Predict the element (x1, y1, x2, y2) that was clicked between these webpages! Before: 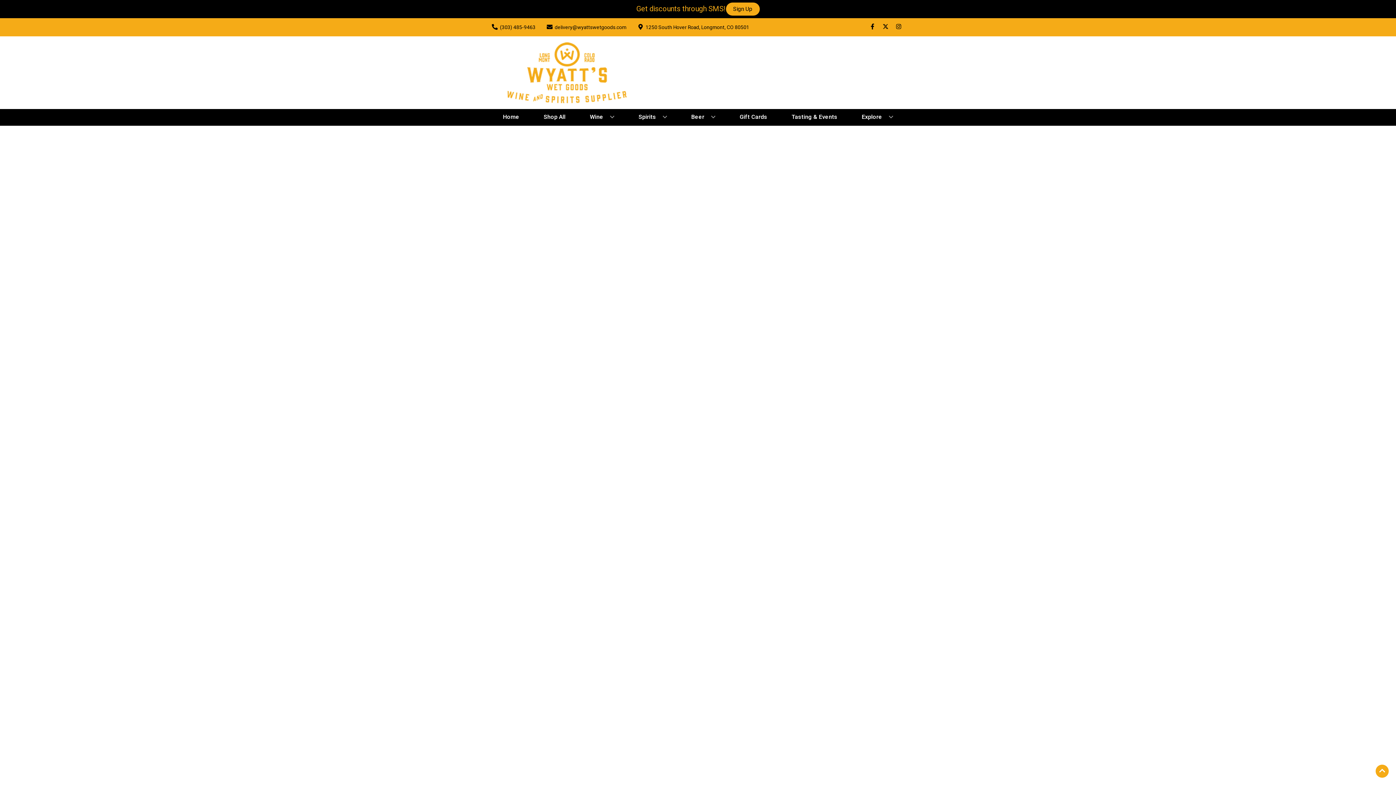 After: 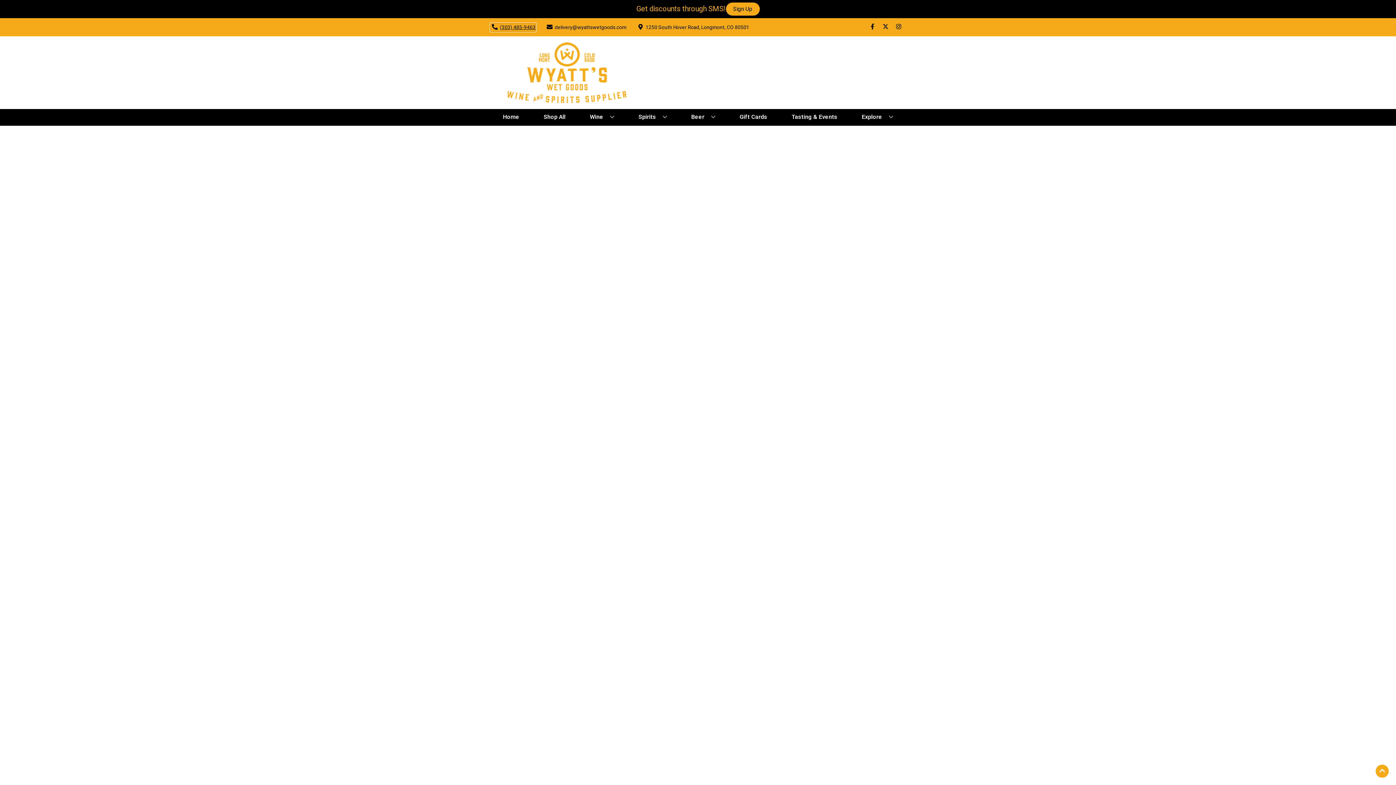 Action: label: Store number is (303) 485-9463 Clicking will open a link in a new tab bbox: (490, 23, 535, 31)